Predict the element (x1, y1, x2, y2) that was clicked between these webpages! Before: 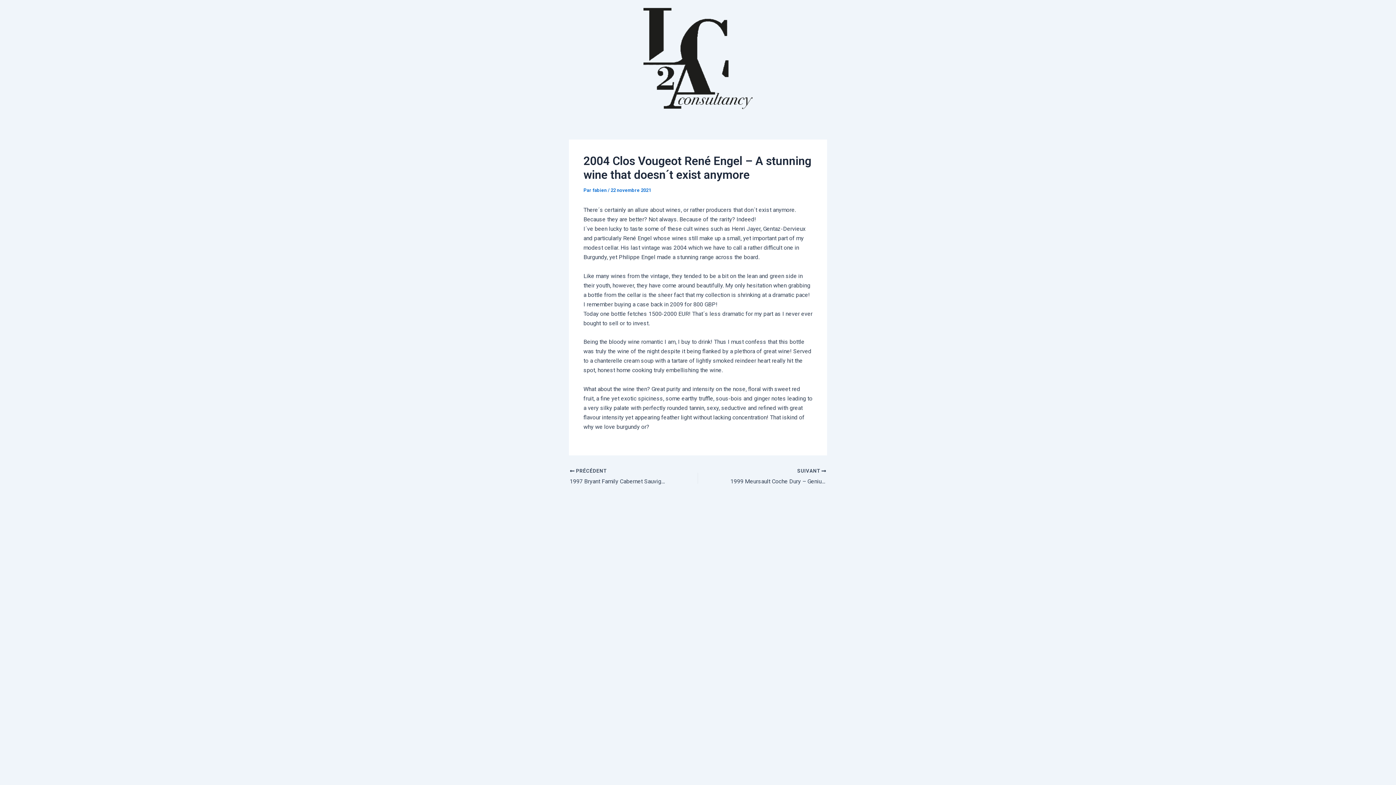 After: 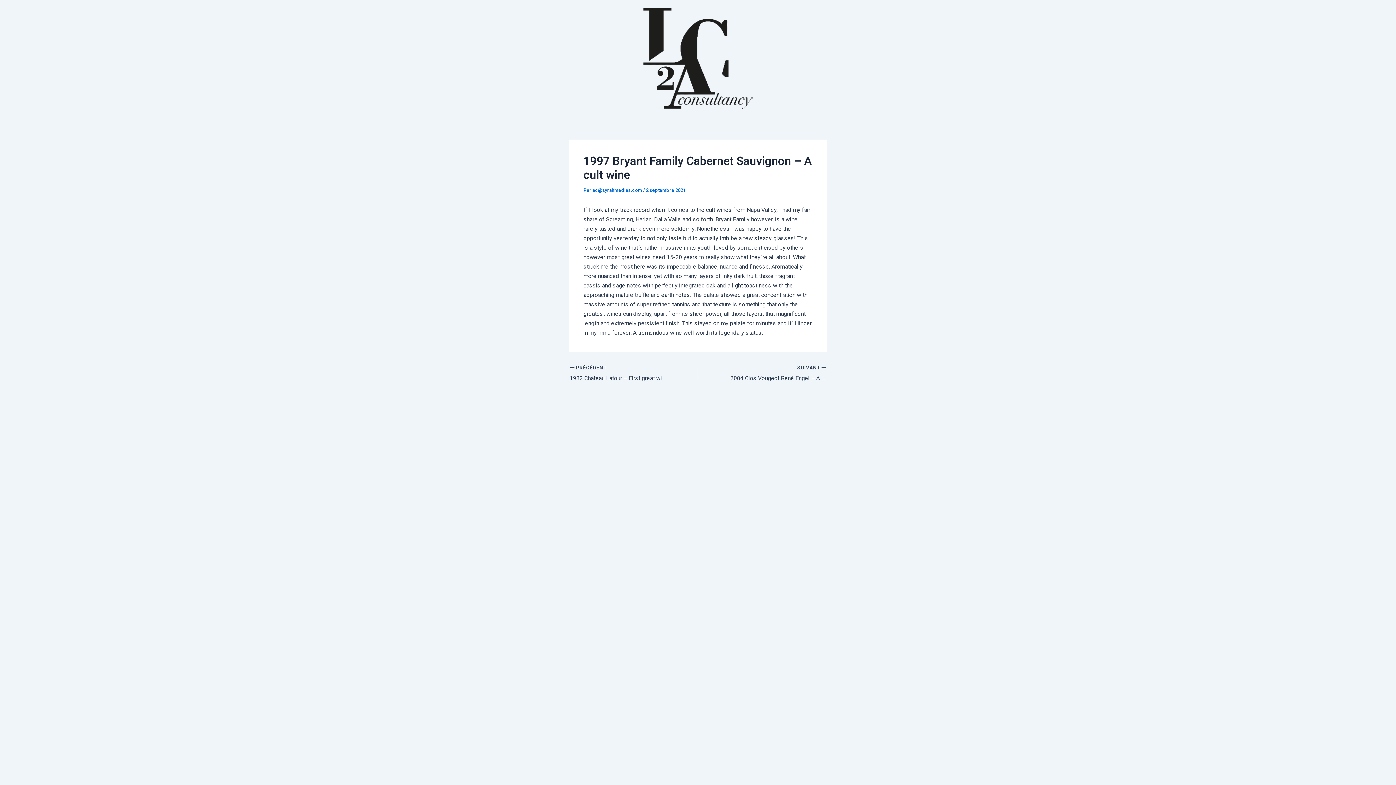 Action: bbox: (569, 468, 673, 486) label:  PRÉCÉDENT

1997 Bryant Family Cabernet Sauvignon – A cult wine